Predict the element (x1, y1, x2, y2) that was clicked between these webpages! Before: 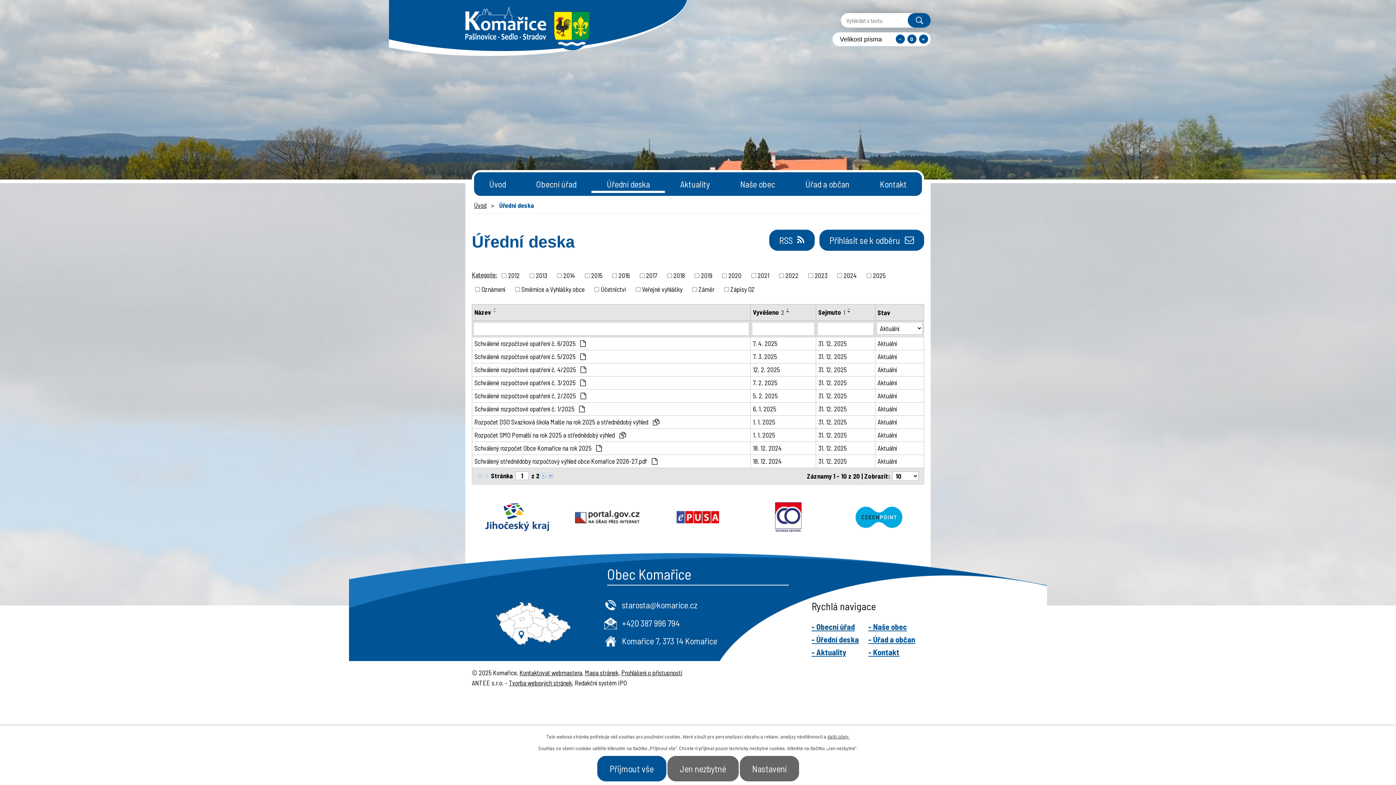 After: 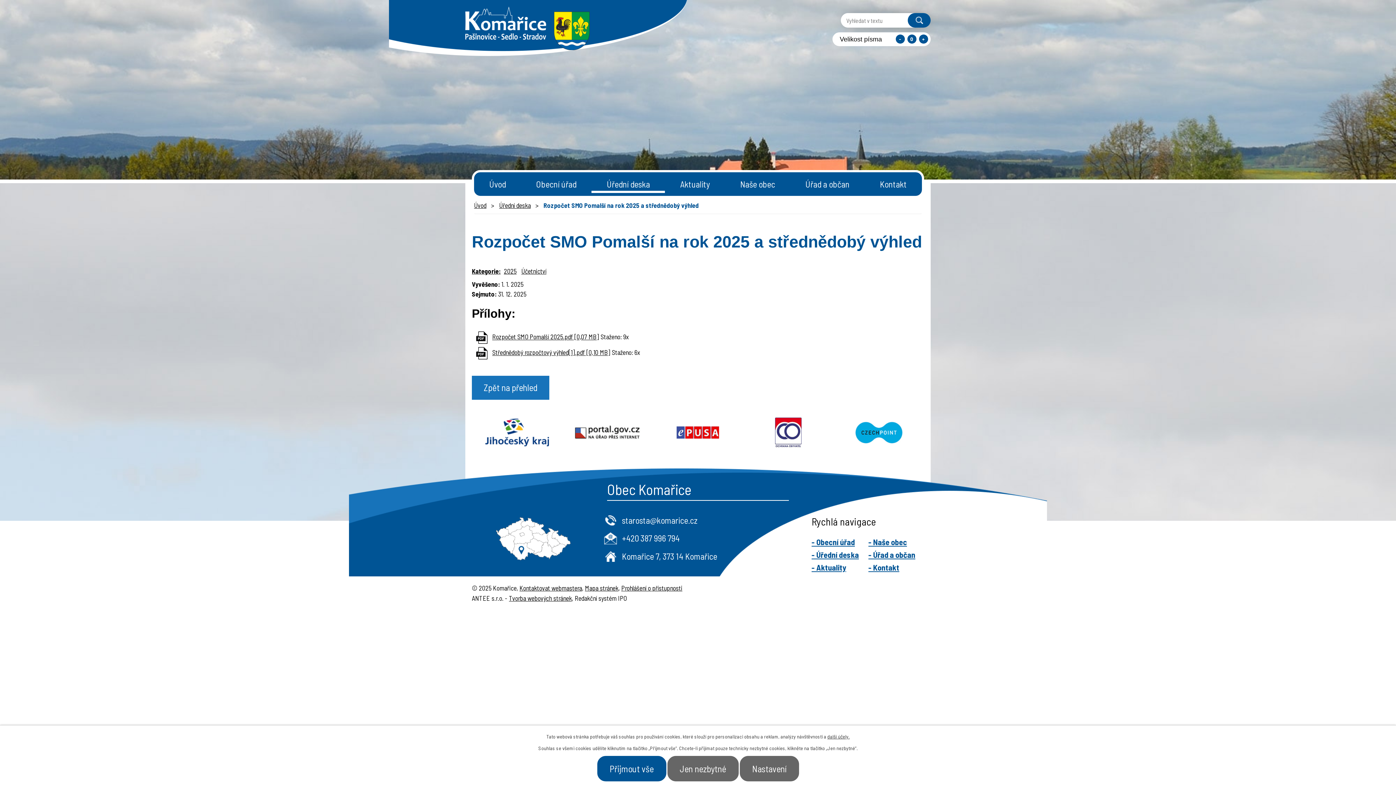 Action: bbox: (474, 430, 748, 440) label: Rozpočet SMO Pomalší na rok 2025 a střednědobý výhled 